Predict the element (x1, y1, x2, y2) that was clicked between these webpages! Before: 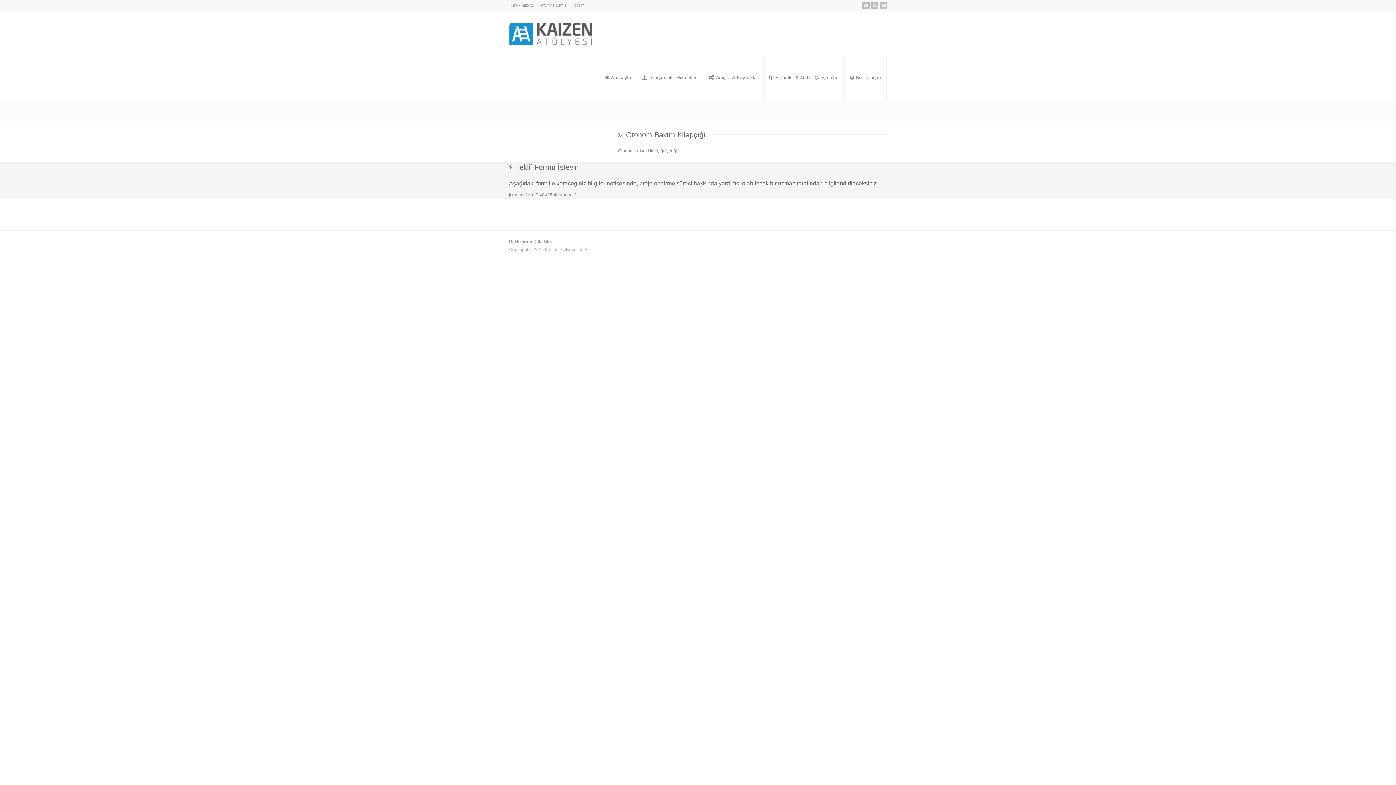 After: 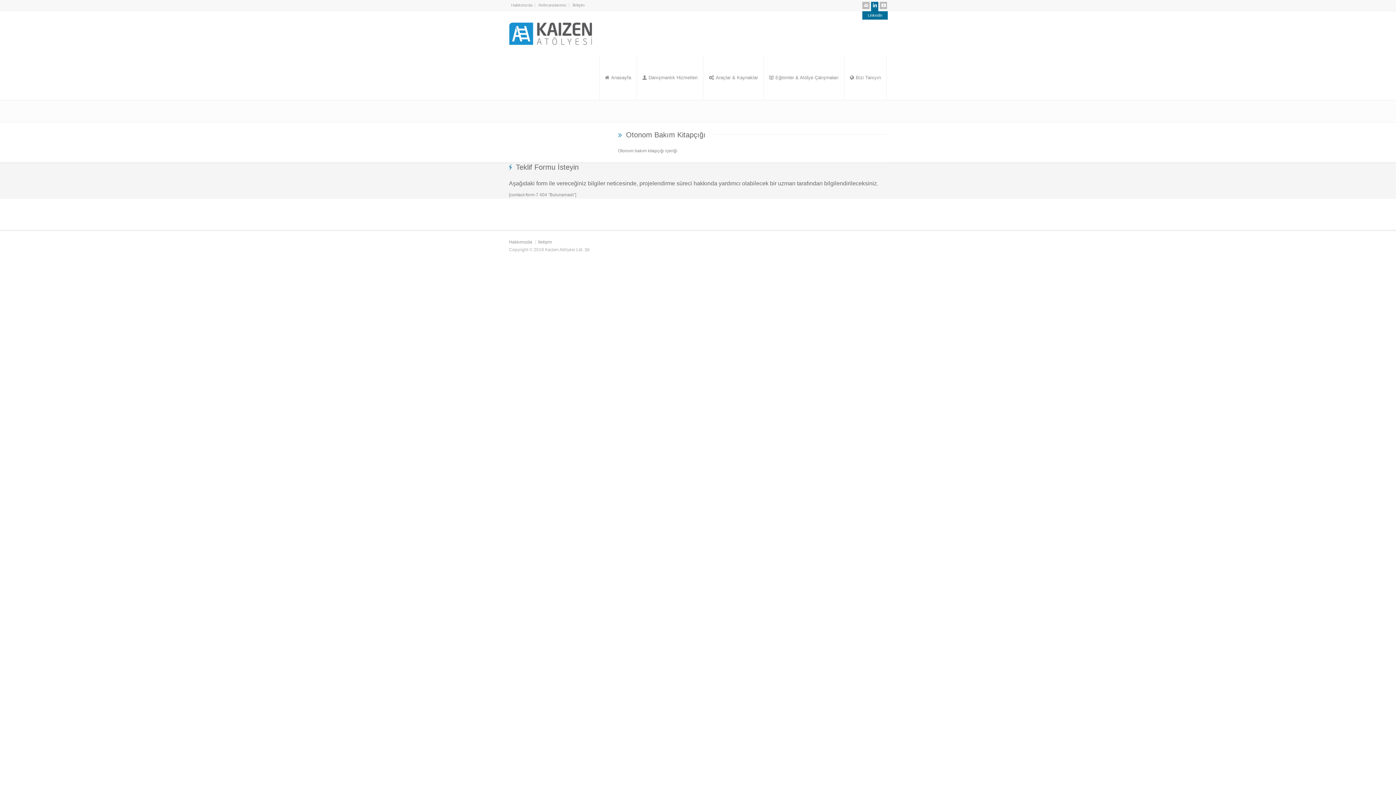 Action: label: Linkedin bbox: (871, 1, 878, 9)